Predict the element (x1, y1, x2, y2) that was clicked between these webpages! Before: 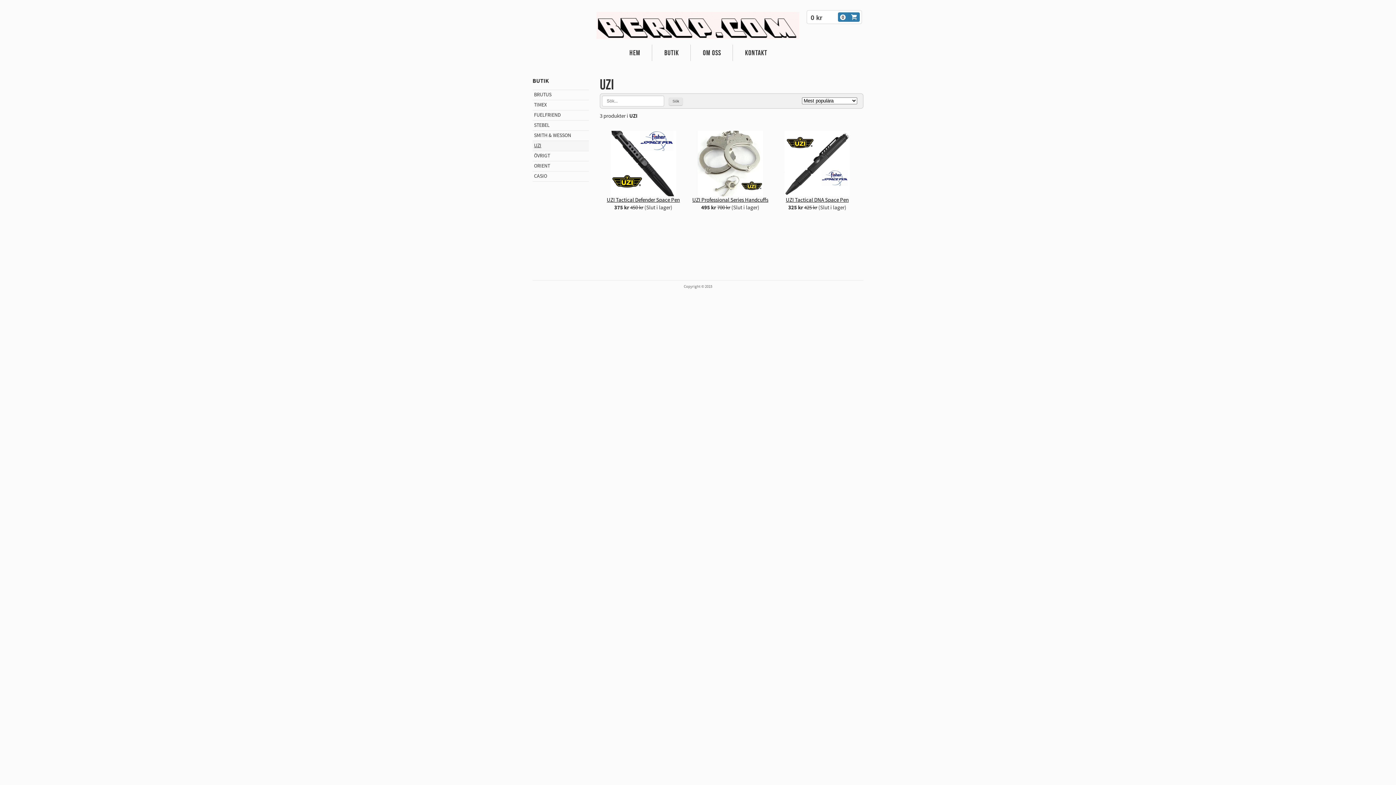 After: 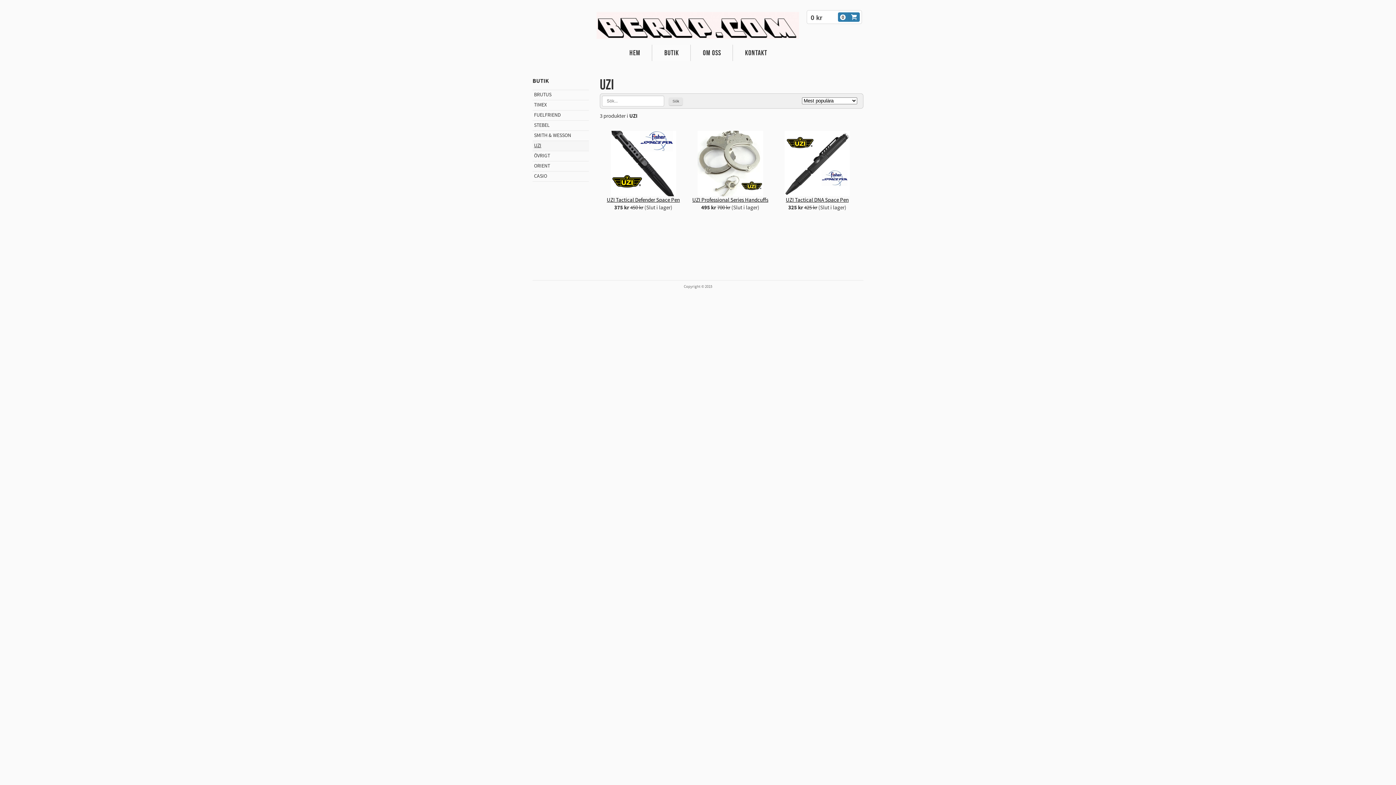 Action: bbox: (532, 141, 589, 150) label: UZI